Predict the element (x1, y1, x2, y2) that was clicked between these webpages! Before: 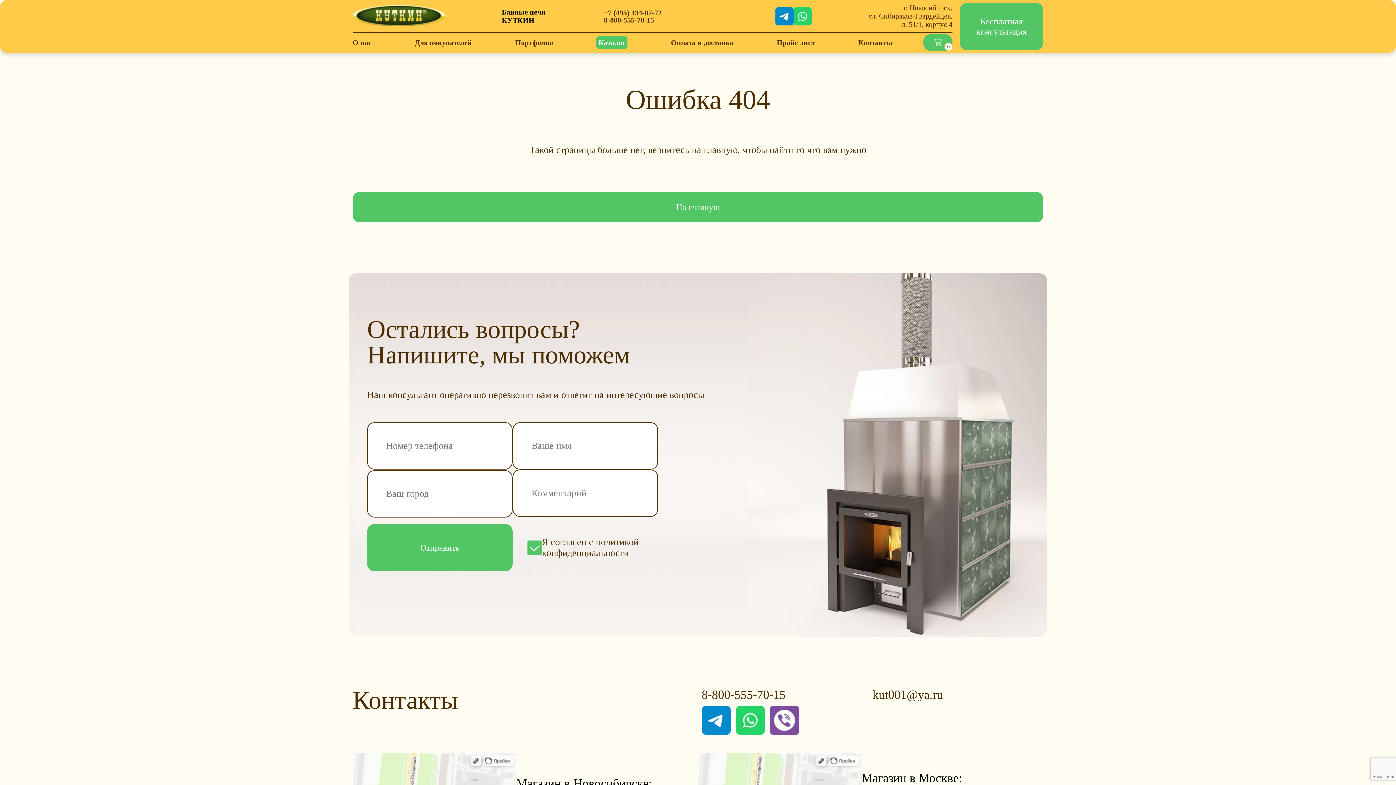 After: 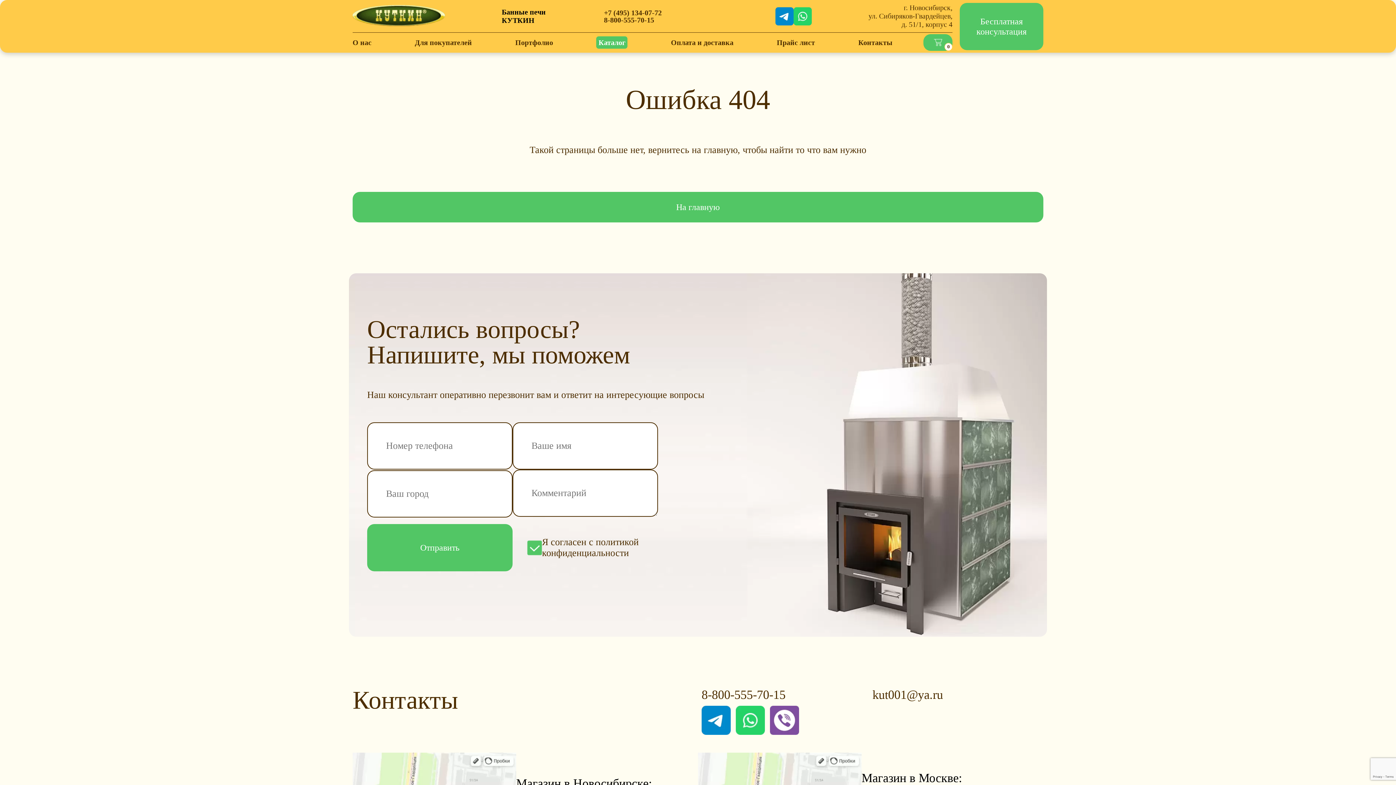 Action: bbox: (770, 706, 799, 735)